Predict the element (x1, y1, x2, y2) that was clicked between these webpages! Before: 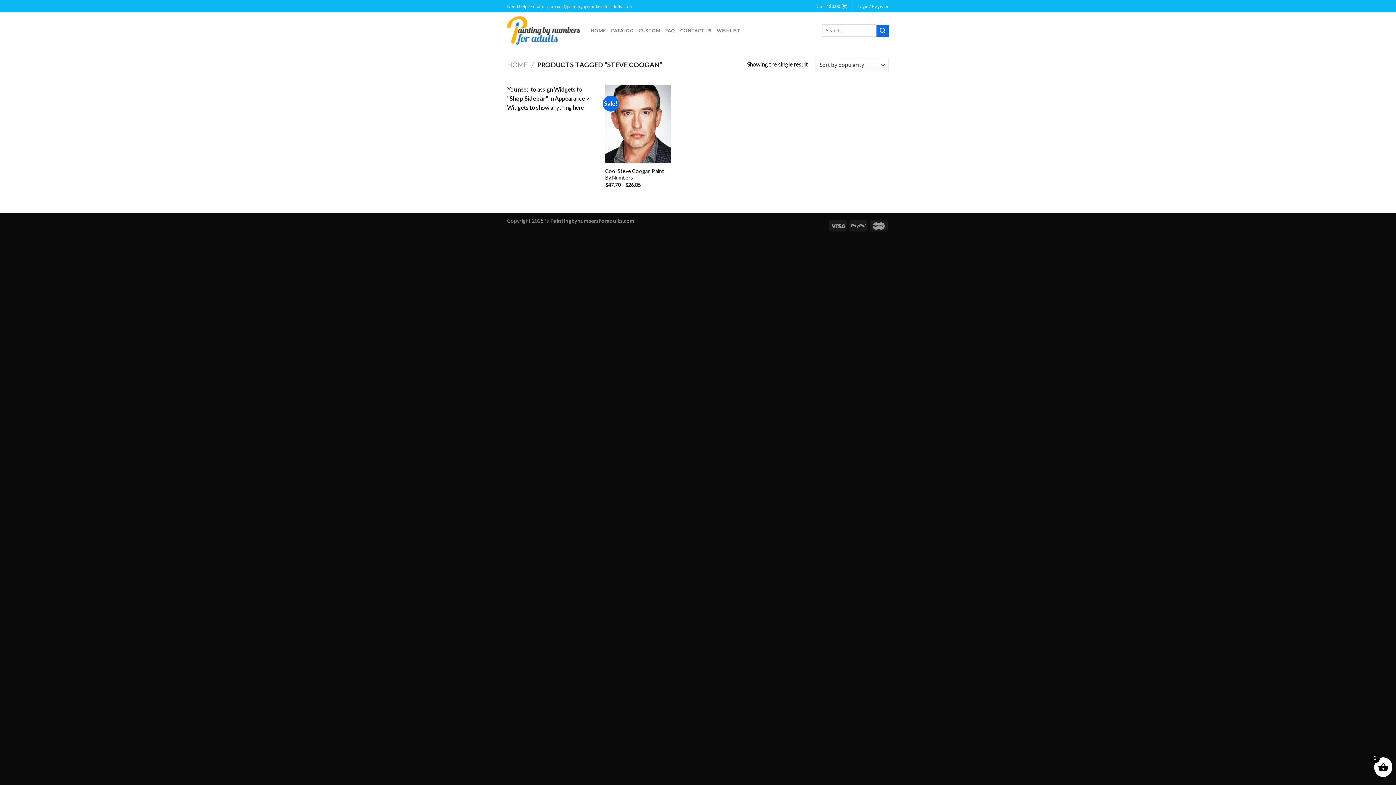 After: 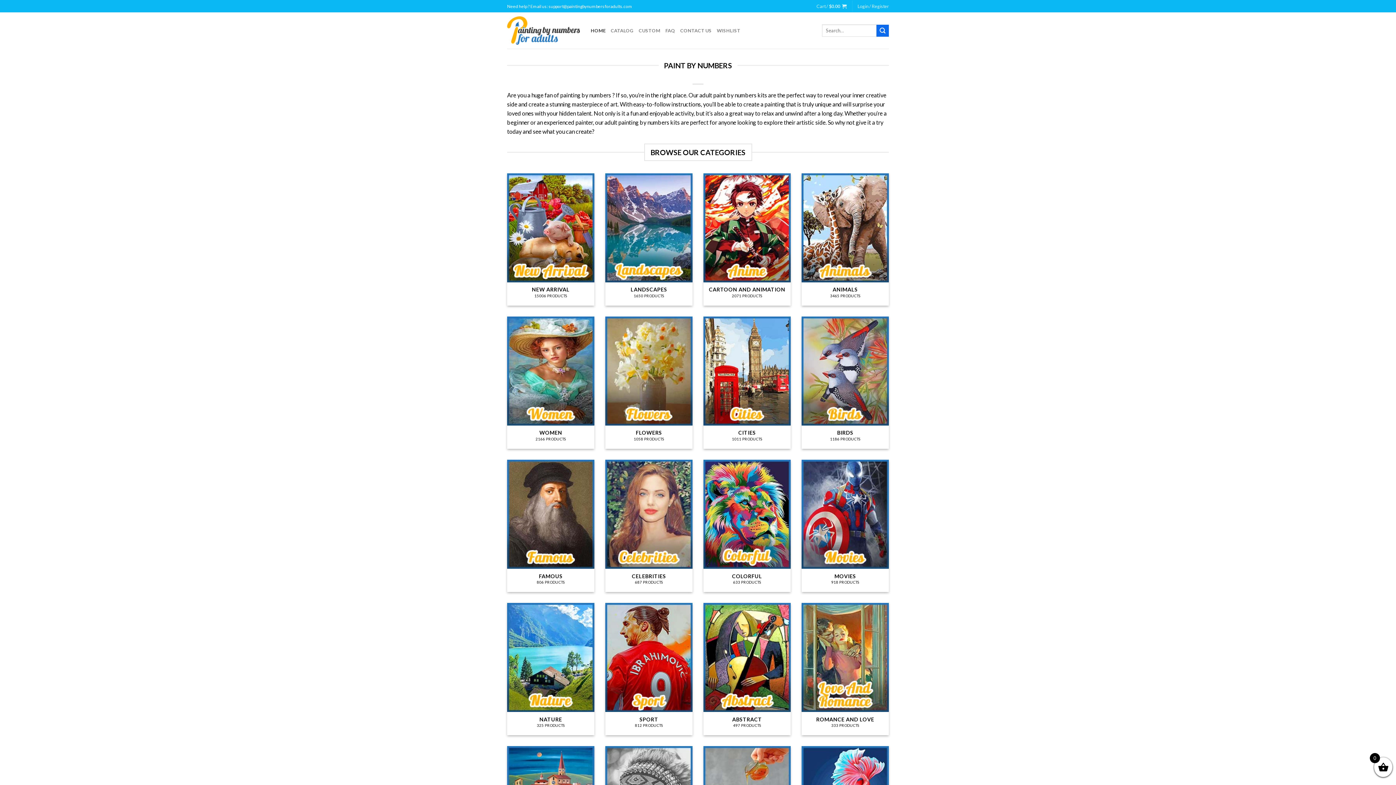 Action: bbox: (507, 60, 528, 68) label: HOME